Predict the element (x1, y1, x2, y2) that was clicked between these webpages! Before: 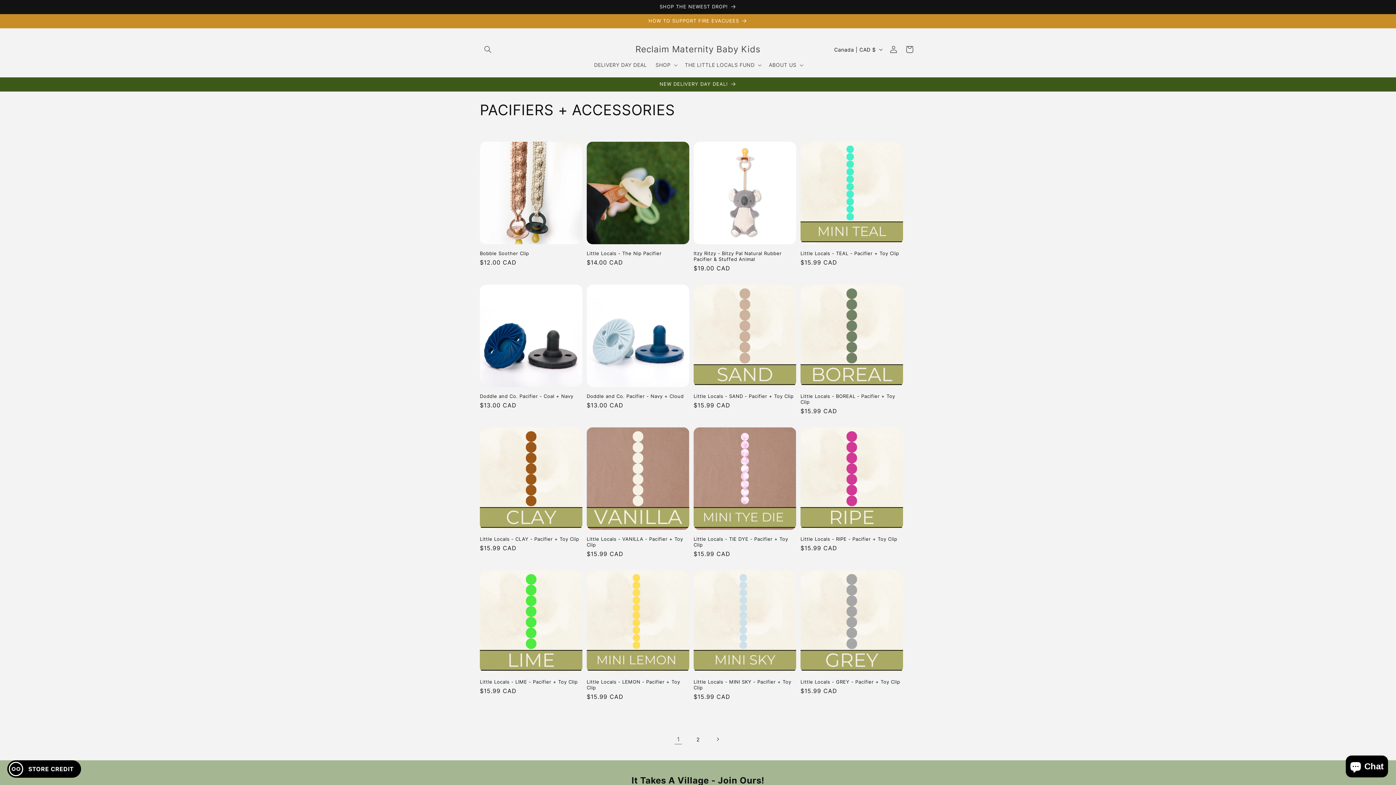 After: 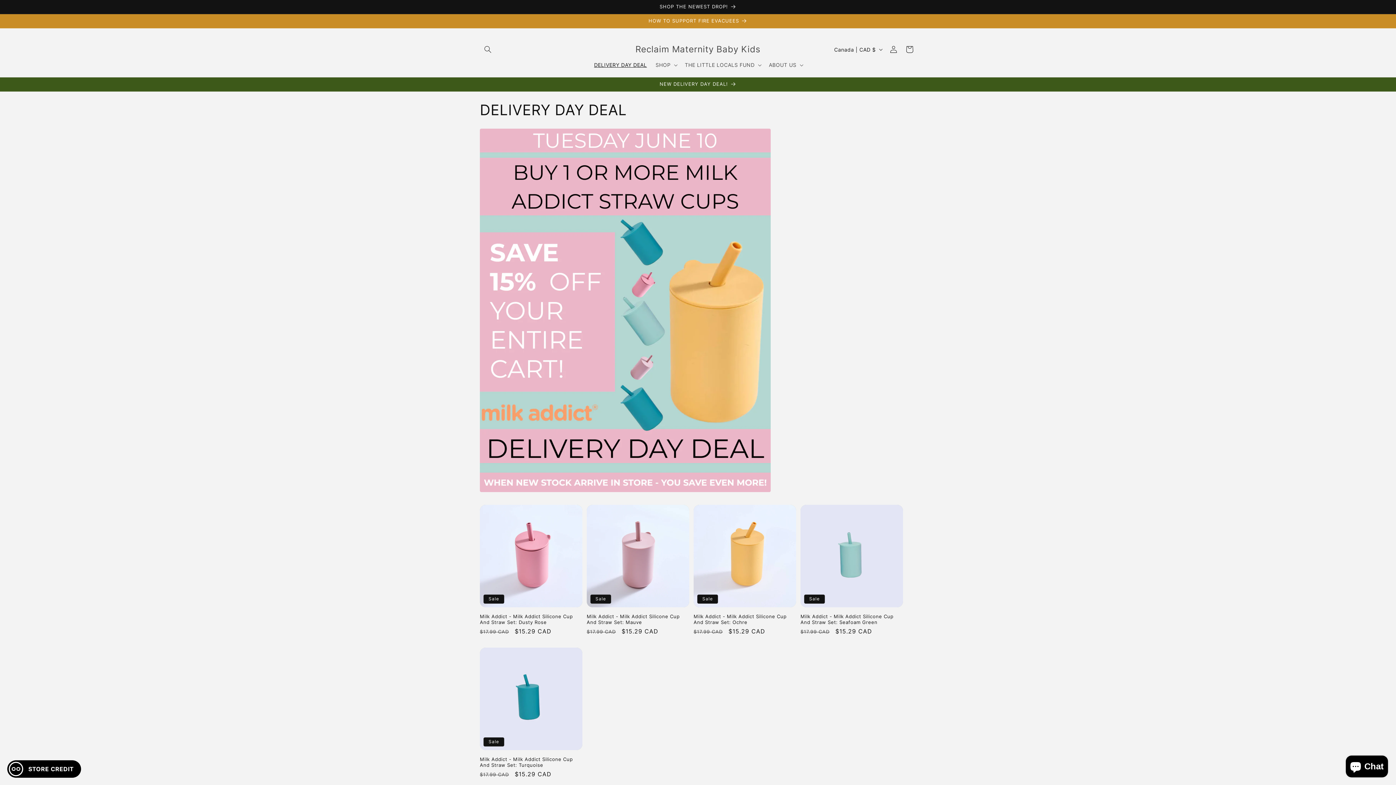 Action: bbox: (589, 57, 651, 72) label: DELIVERY DAY DEAL